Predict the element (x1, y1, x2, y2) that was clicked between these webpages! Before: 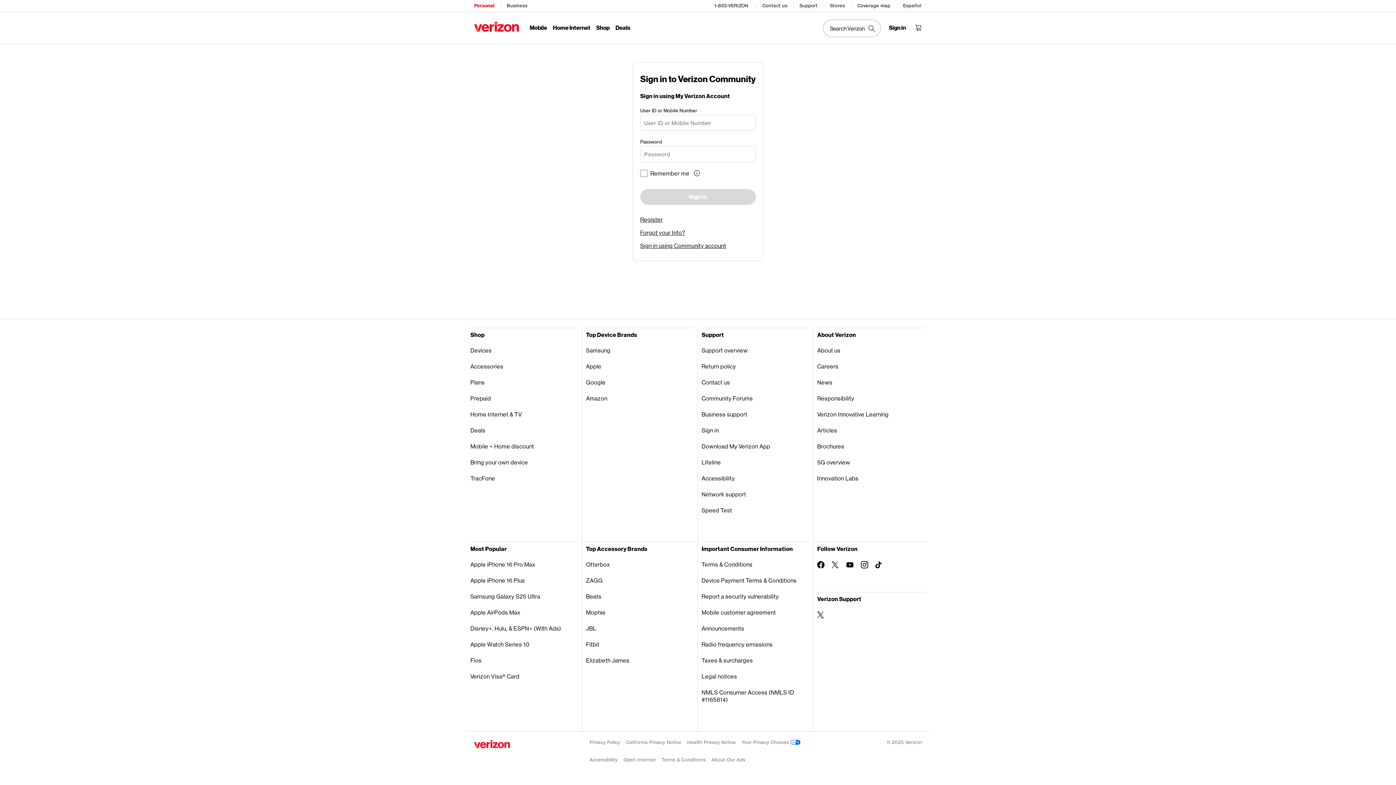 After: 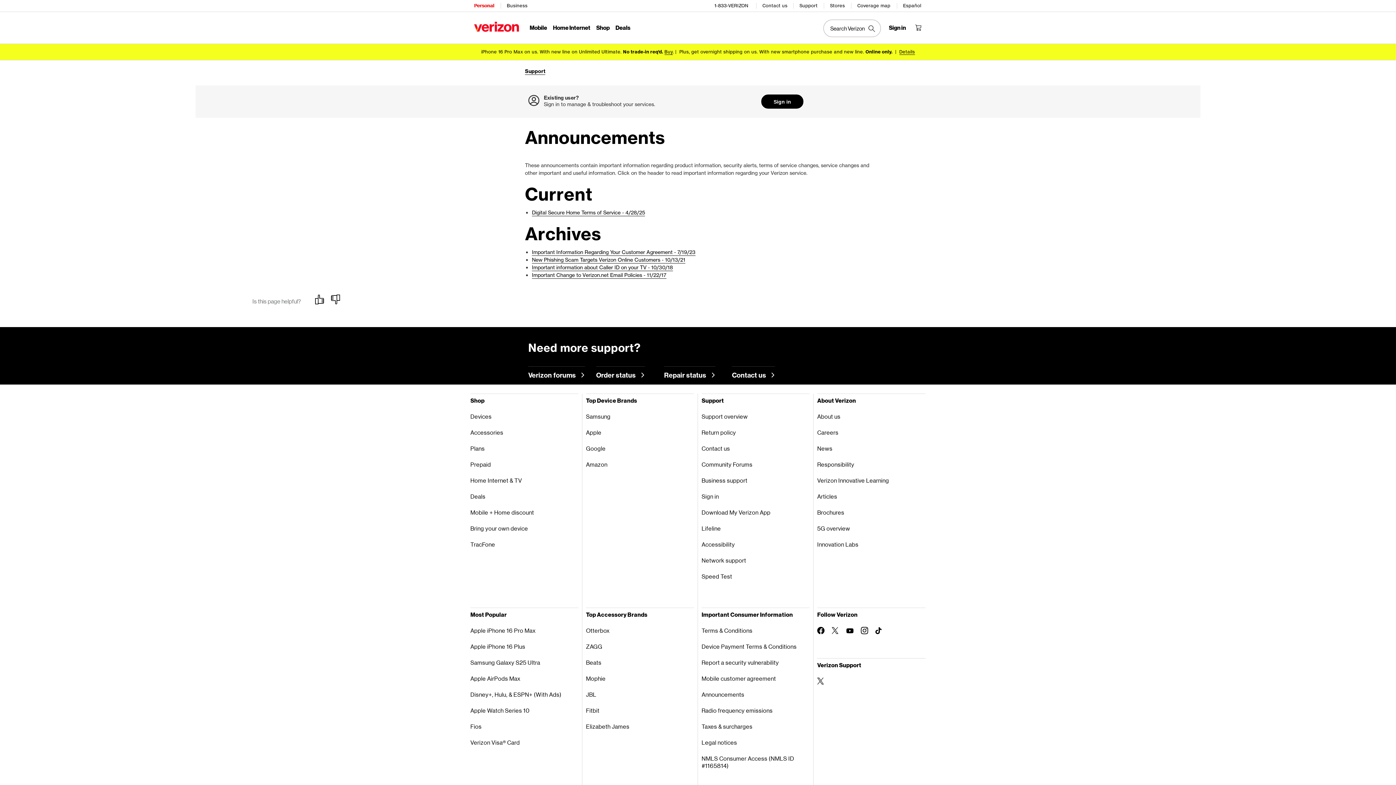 Action: label: Announcements bbox: (701, 621, 809, 637)